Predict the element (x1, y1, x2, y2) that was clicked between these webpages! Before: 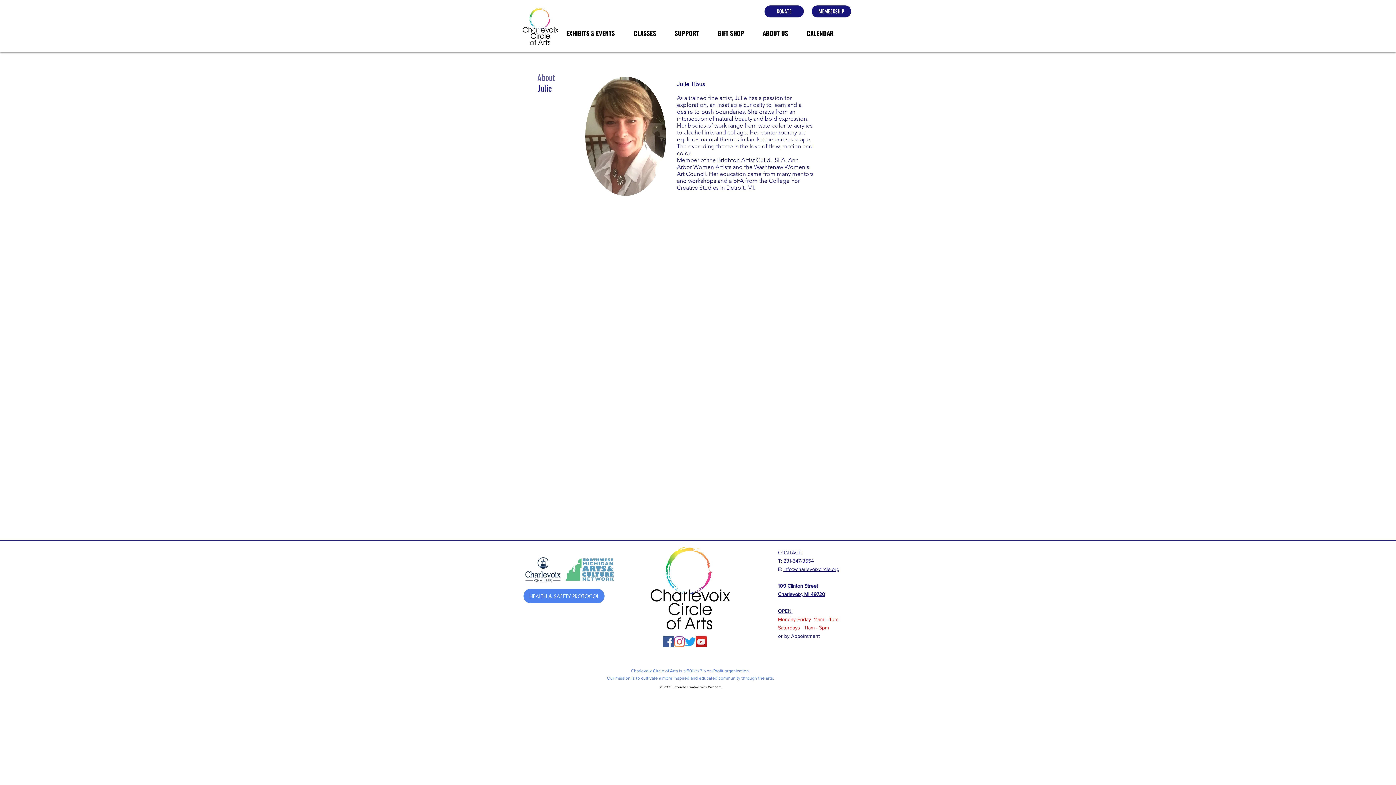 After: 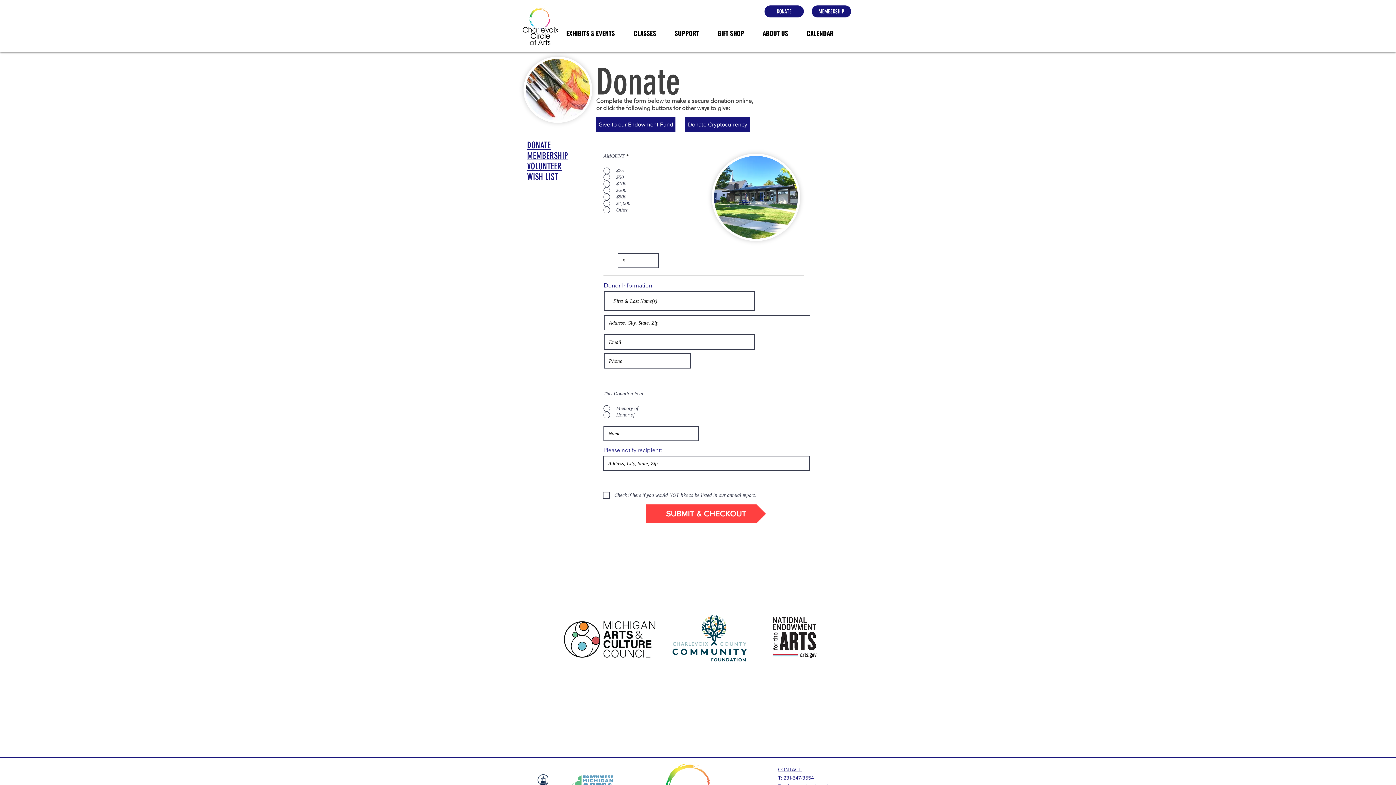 Action: bbox: (764, 5, 804, 17) label: DONATE